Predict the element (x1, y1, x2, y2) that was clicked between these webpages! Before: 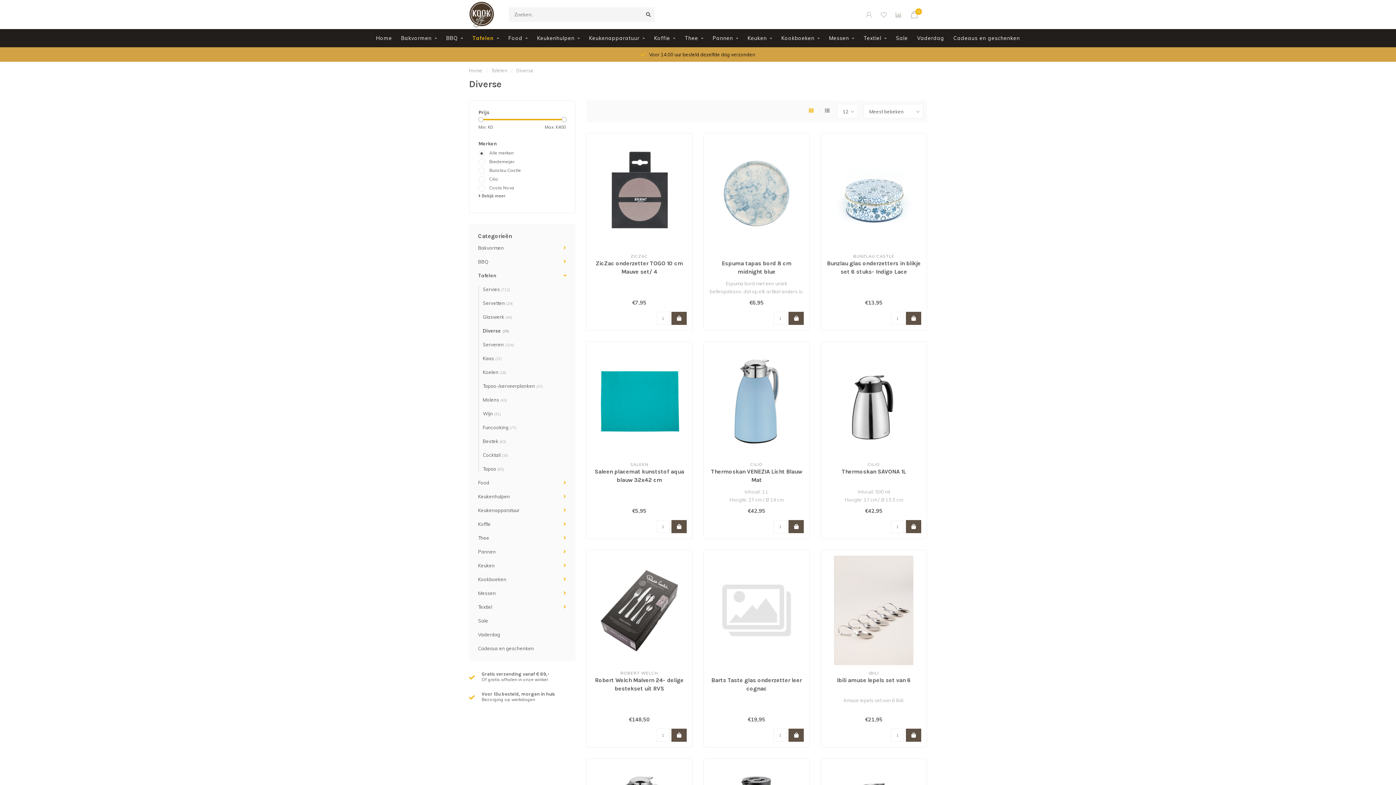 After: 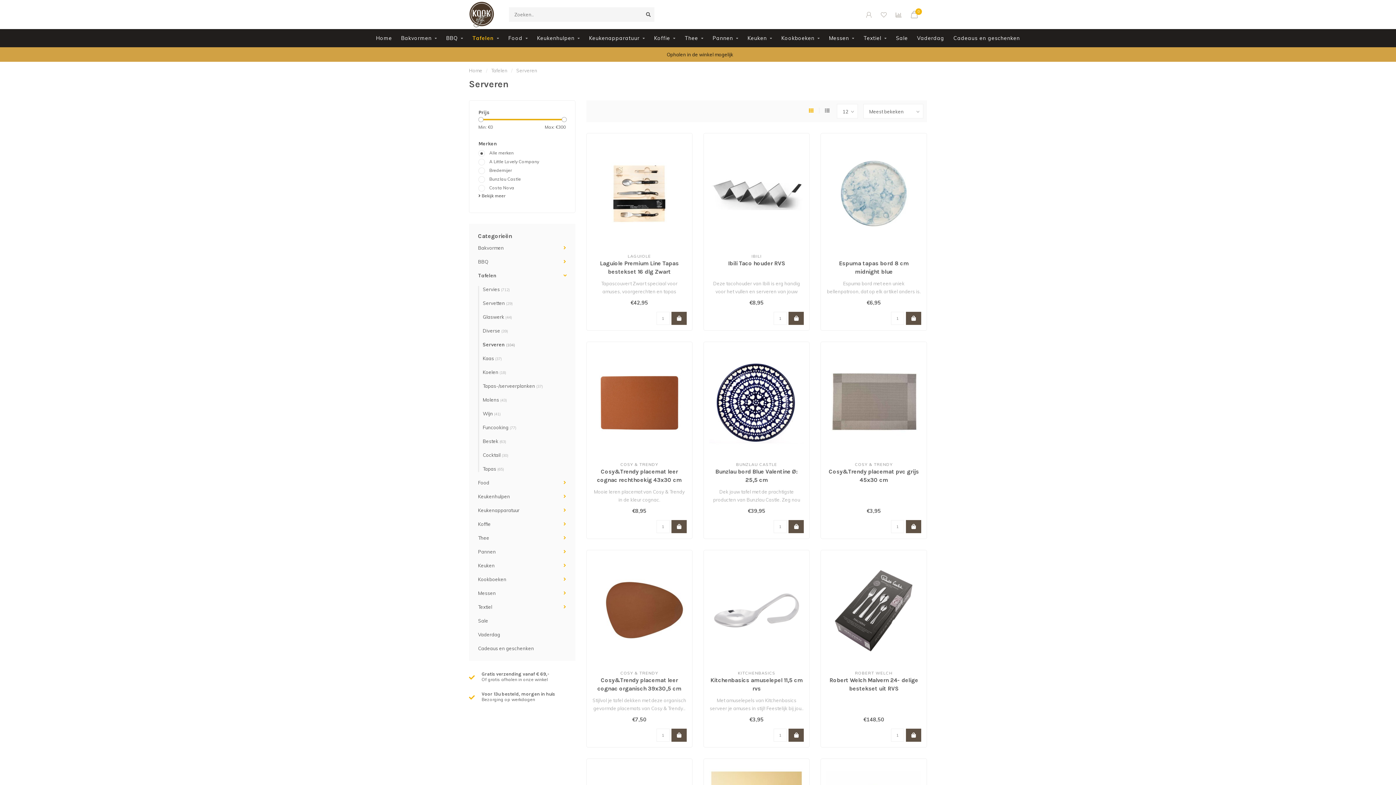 Action: bbox: (482, 341, 513, 347) label: Serveren (104)